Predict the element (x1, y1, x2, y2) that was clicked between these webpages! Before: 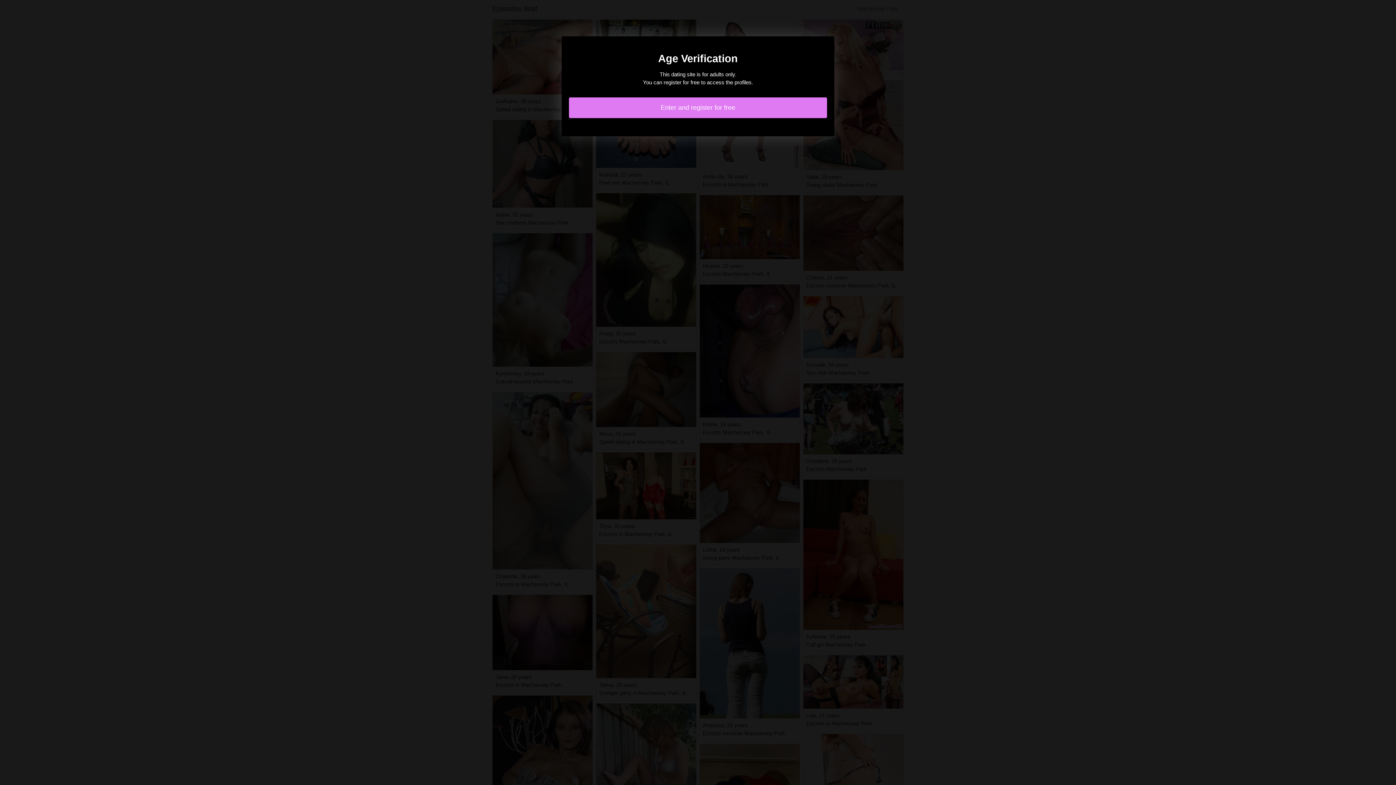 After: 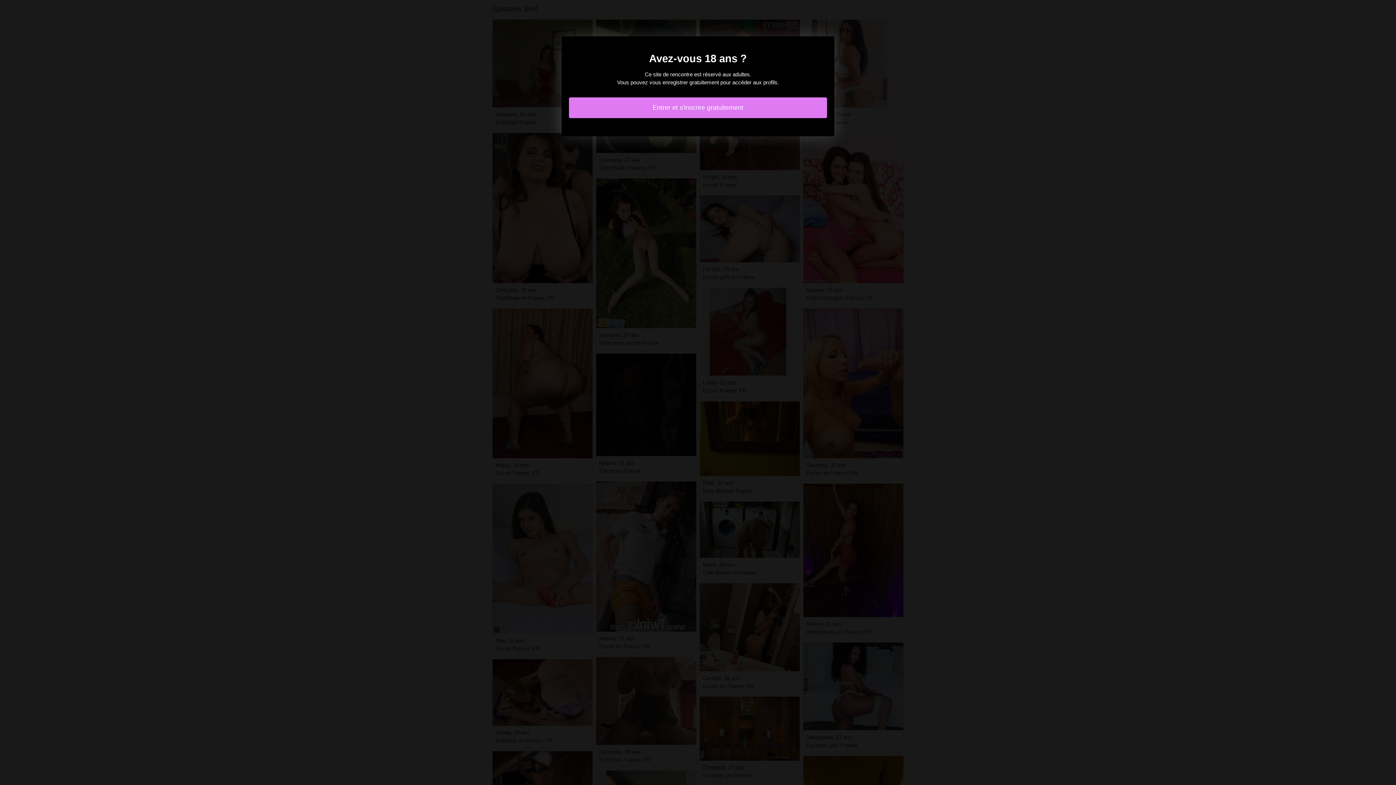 Action: bbox: (569, 97, 827, 118) label: Enter and register for free